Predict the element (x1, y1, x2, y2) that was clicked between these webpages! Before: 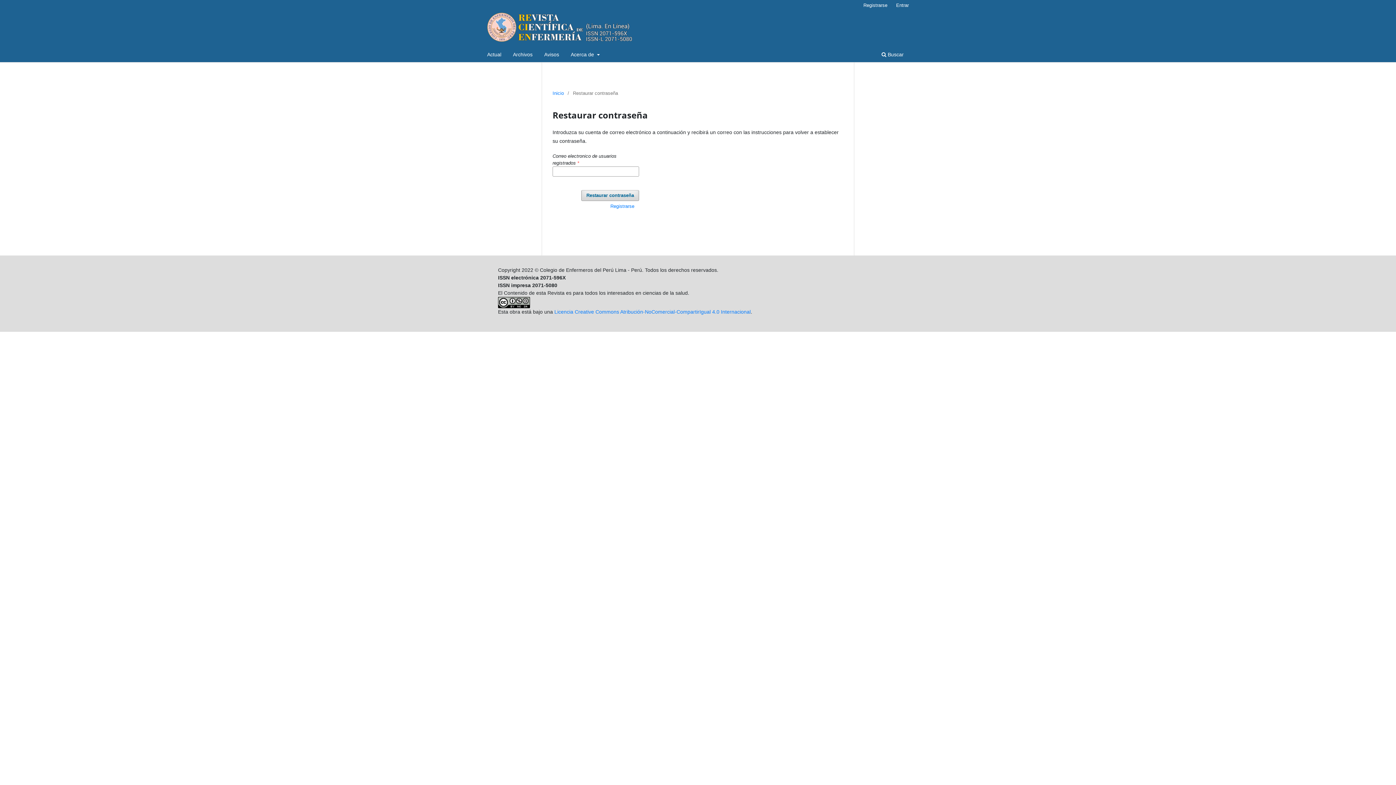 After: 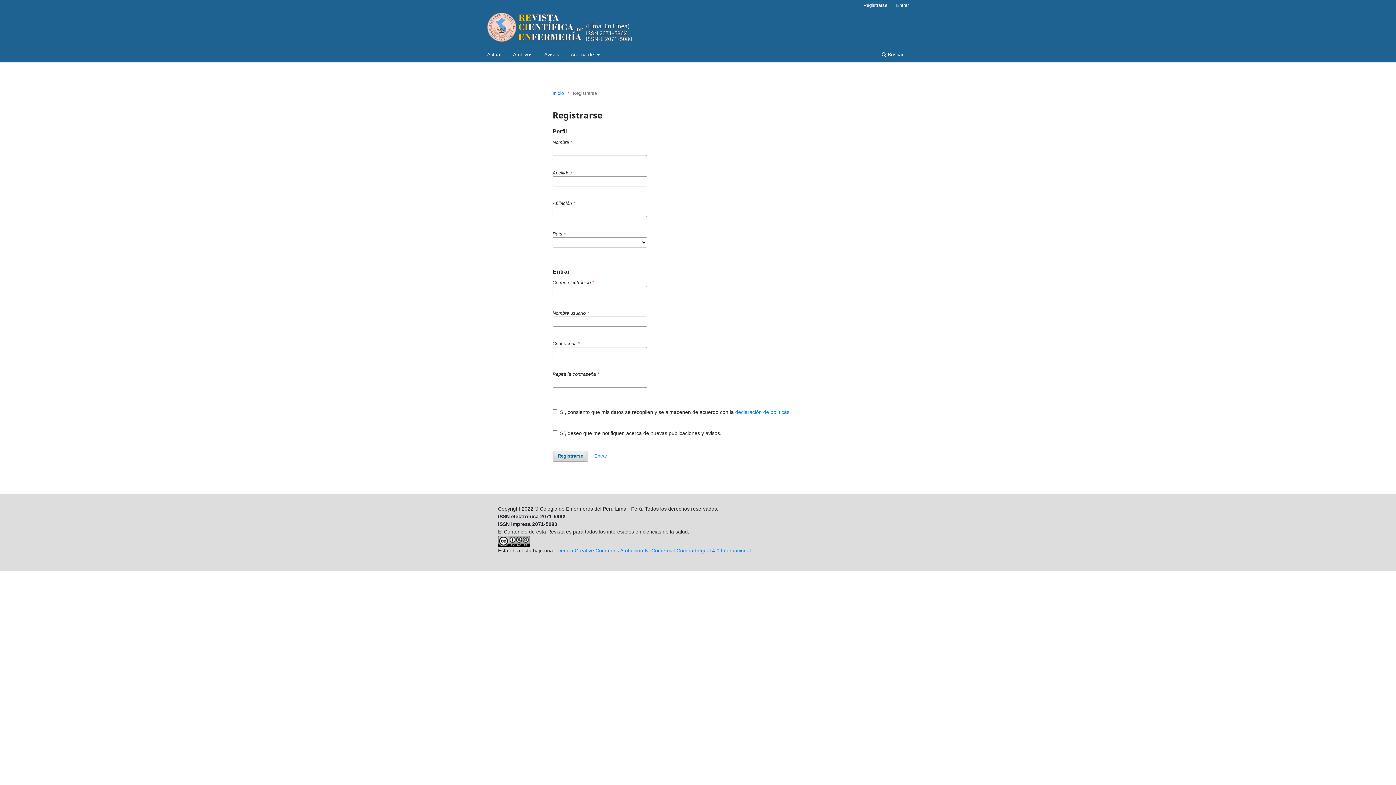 Action: label: Registrarse bbox: (610, 201, 634, 211)